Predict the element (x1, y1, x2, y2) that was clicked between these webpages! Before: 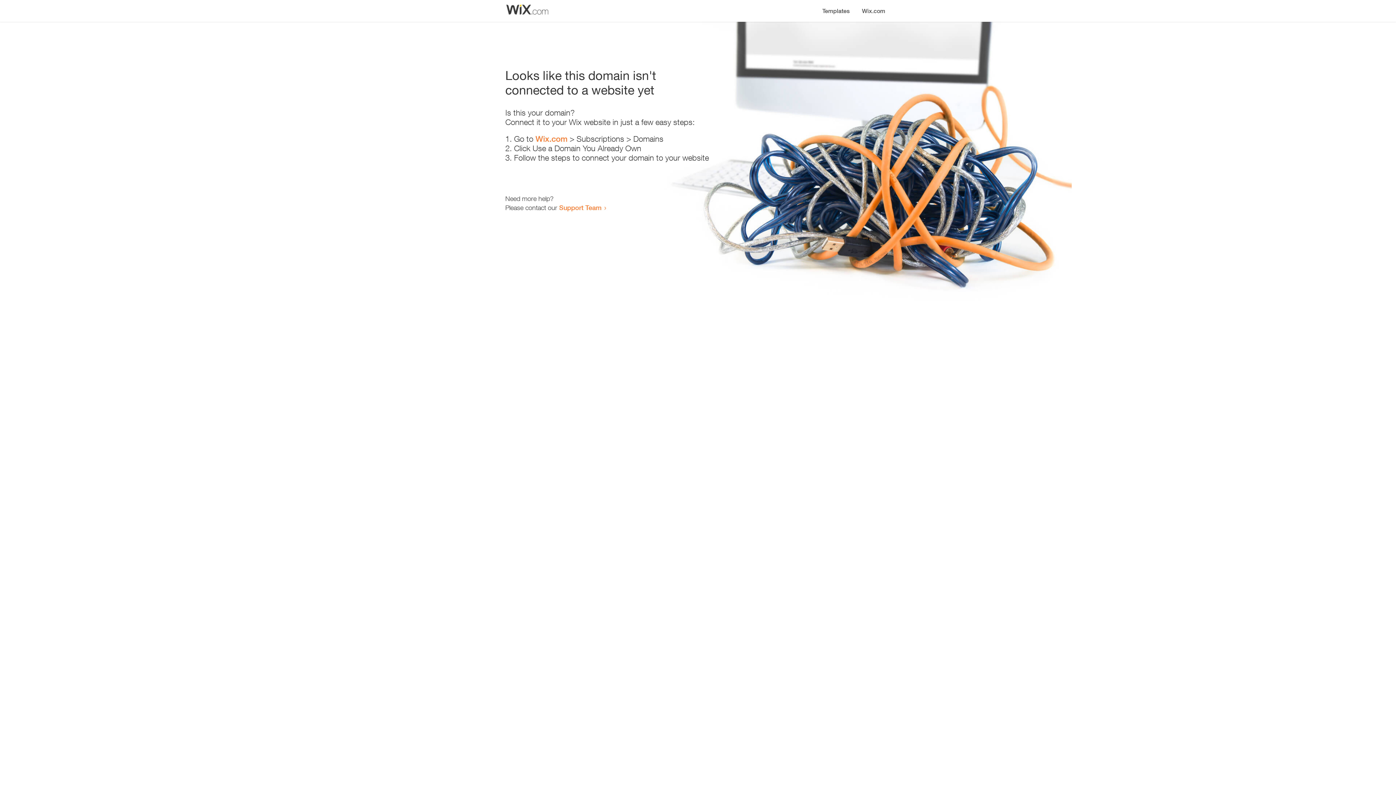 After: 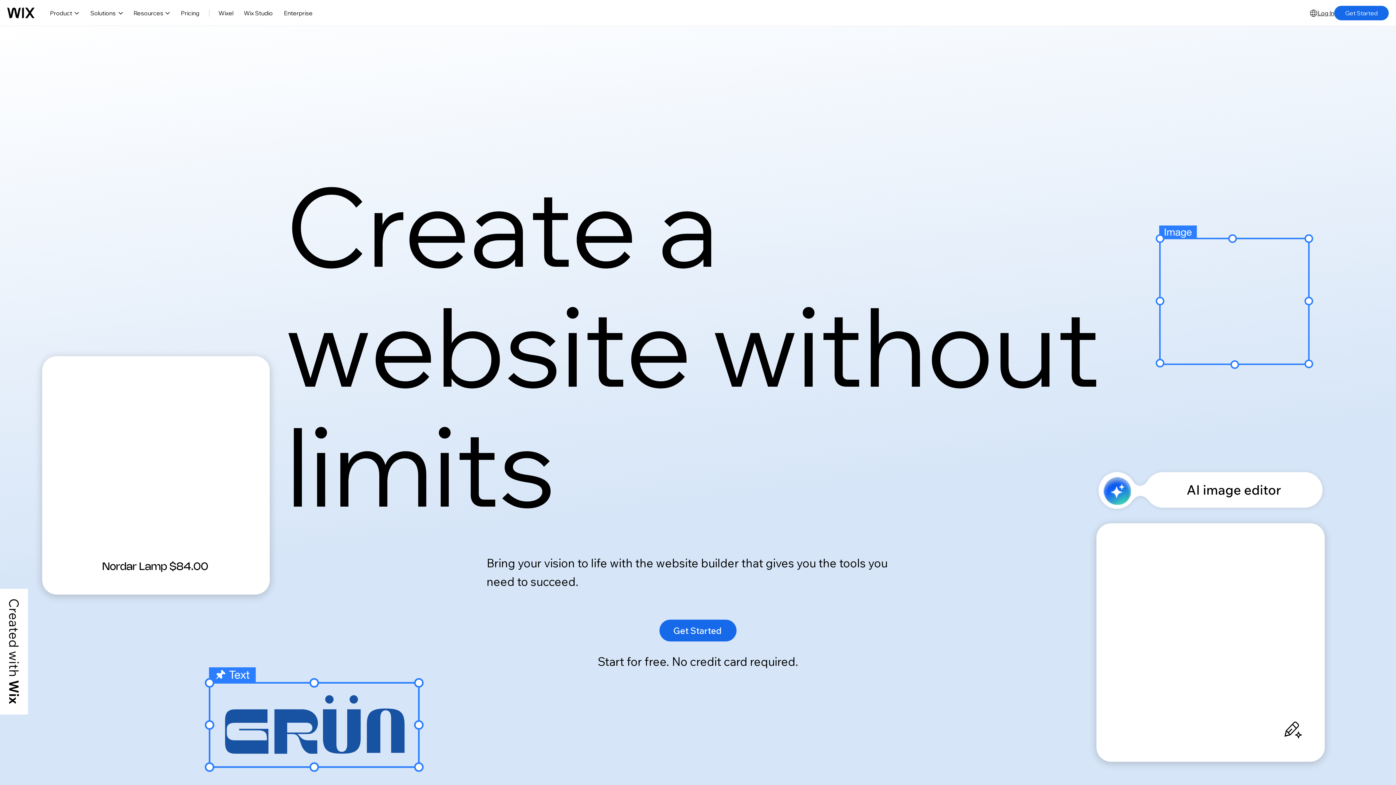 Action: label: Wix.com bbox: (856, 0, 890, 14)